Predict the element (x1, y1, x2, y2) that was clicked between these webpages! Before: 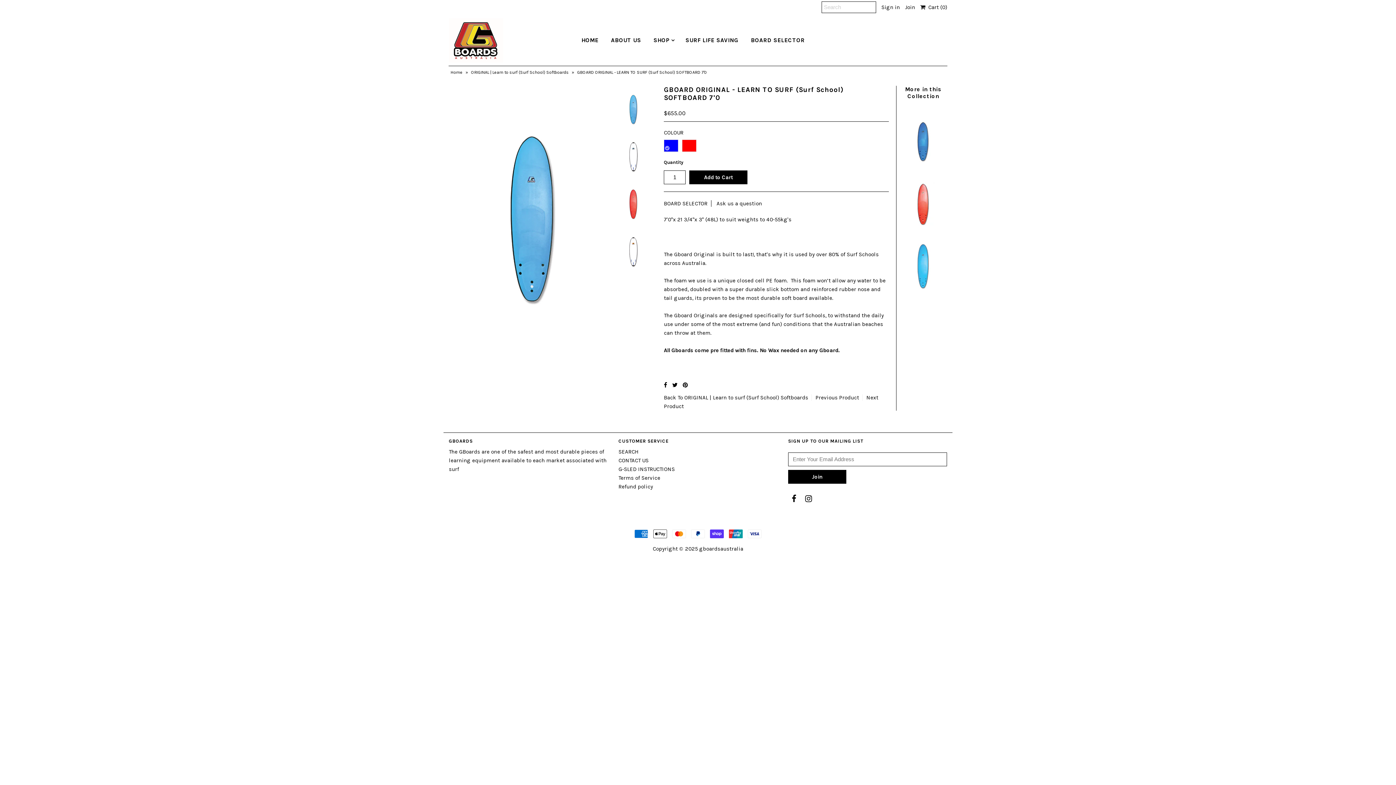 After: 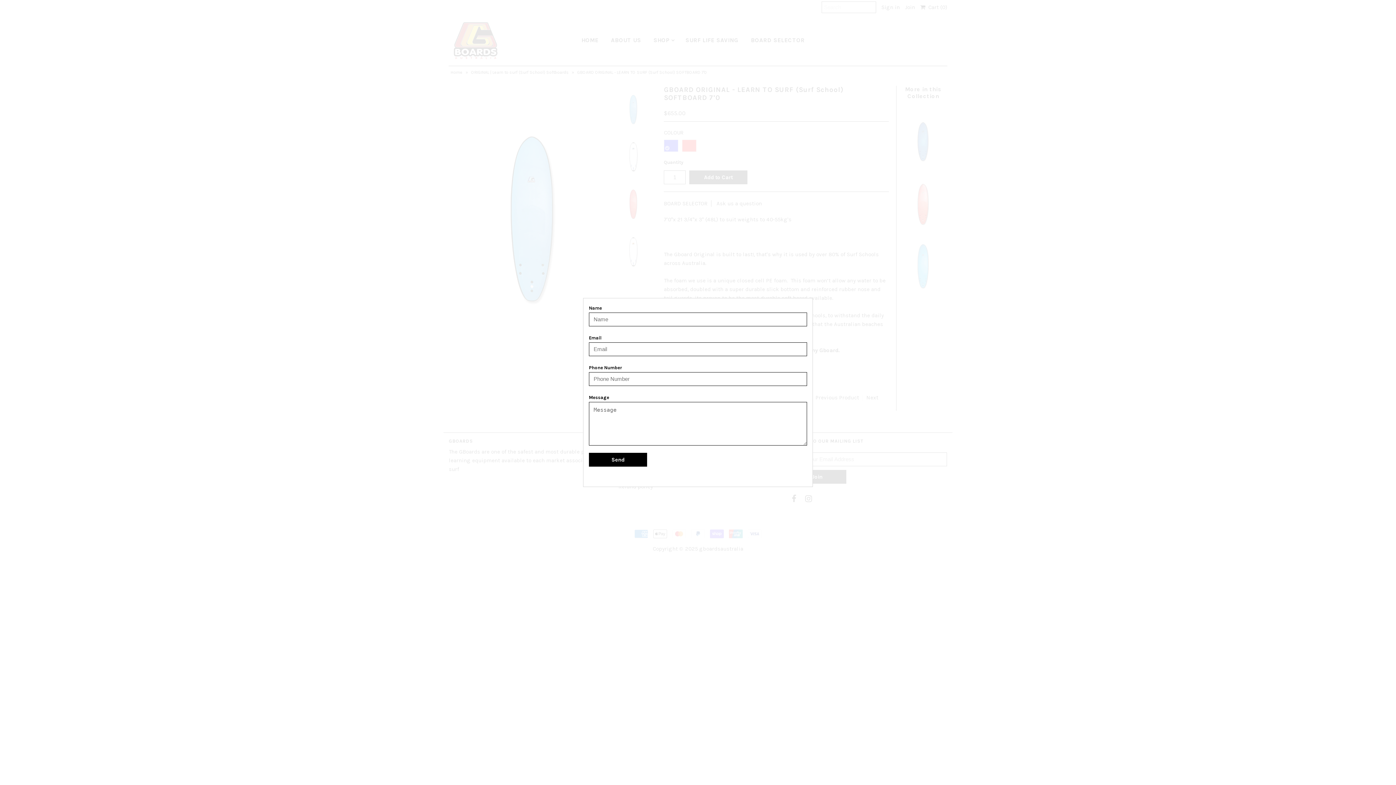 Action: bbox: (716, 200, 762, 206) label: Ask us a question